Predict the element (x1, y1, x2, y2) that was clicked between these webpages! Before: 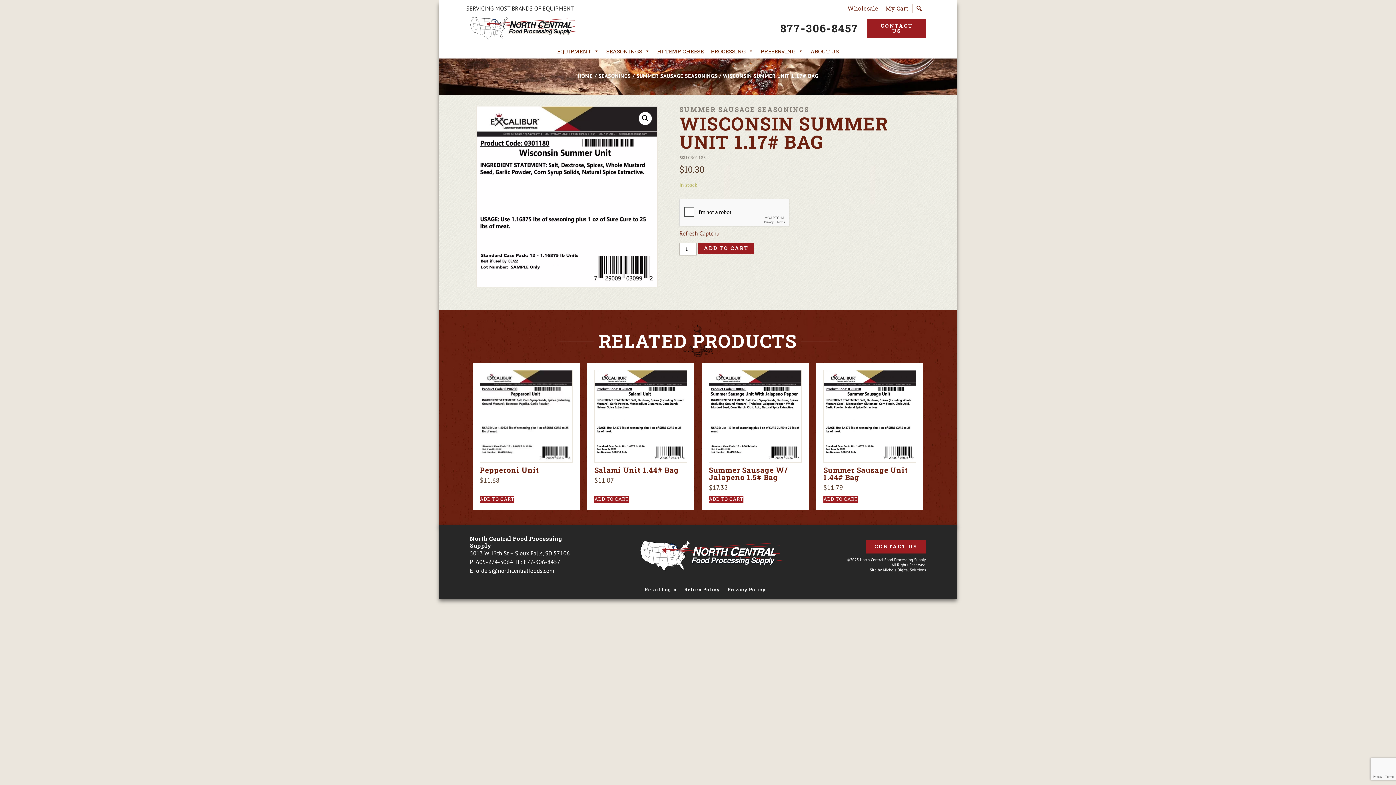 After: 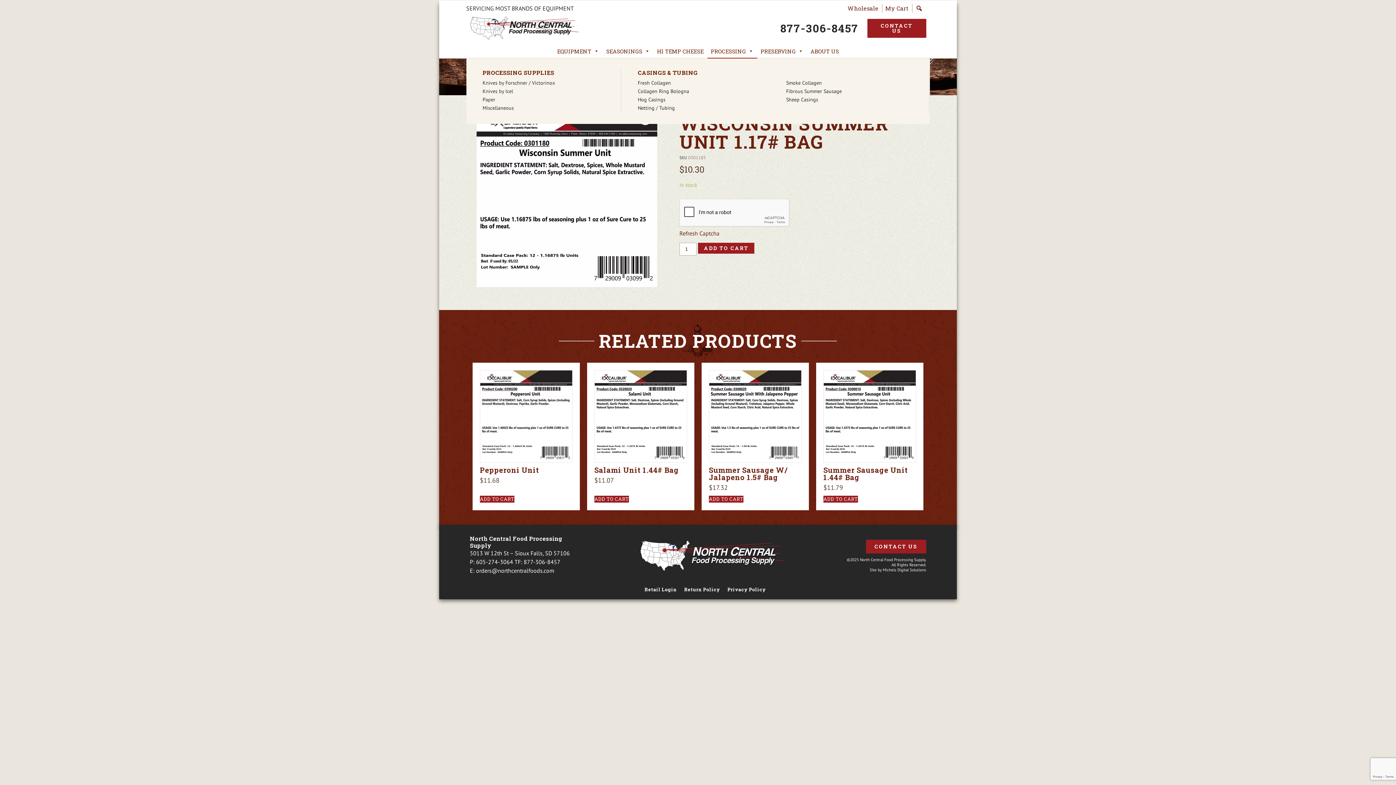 Action: label: PROCESSING bbox: (707, 44, 757, 58)